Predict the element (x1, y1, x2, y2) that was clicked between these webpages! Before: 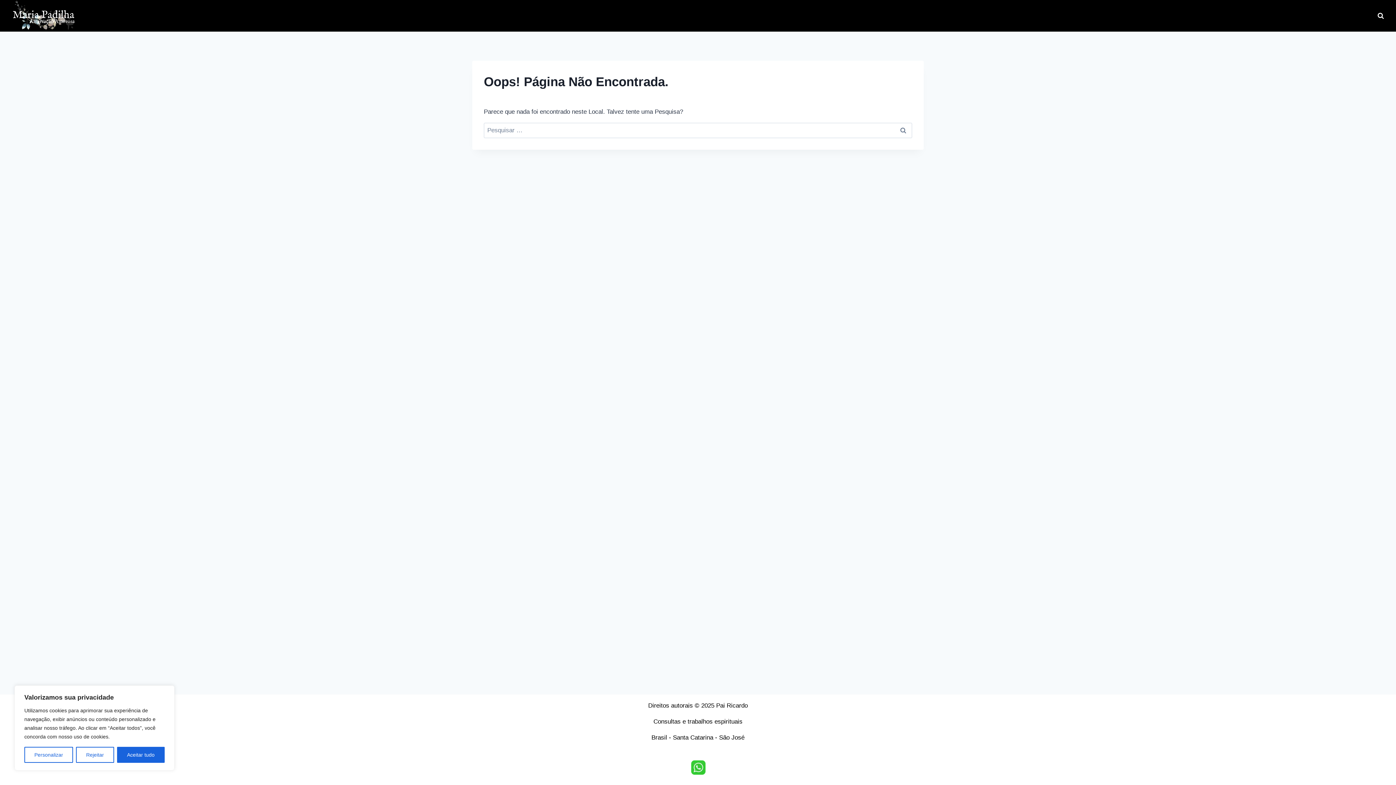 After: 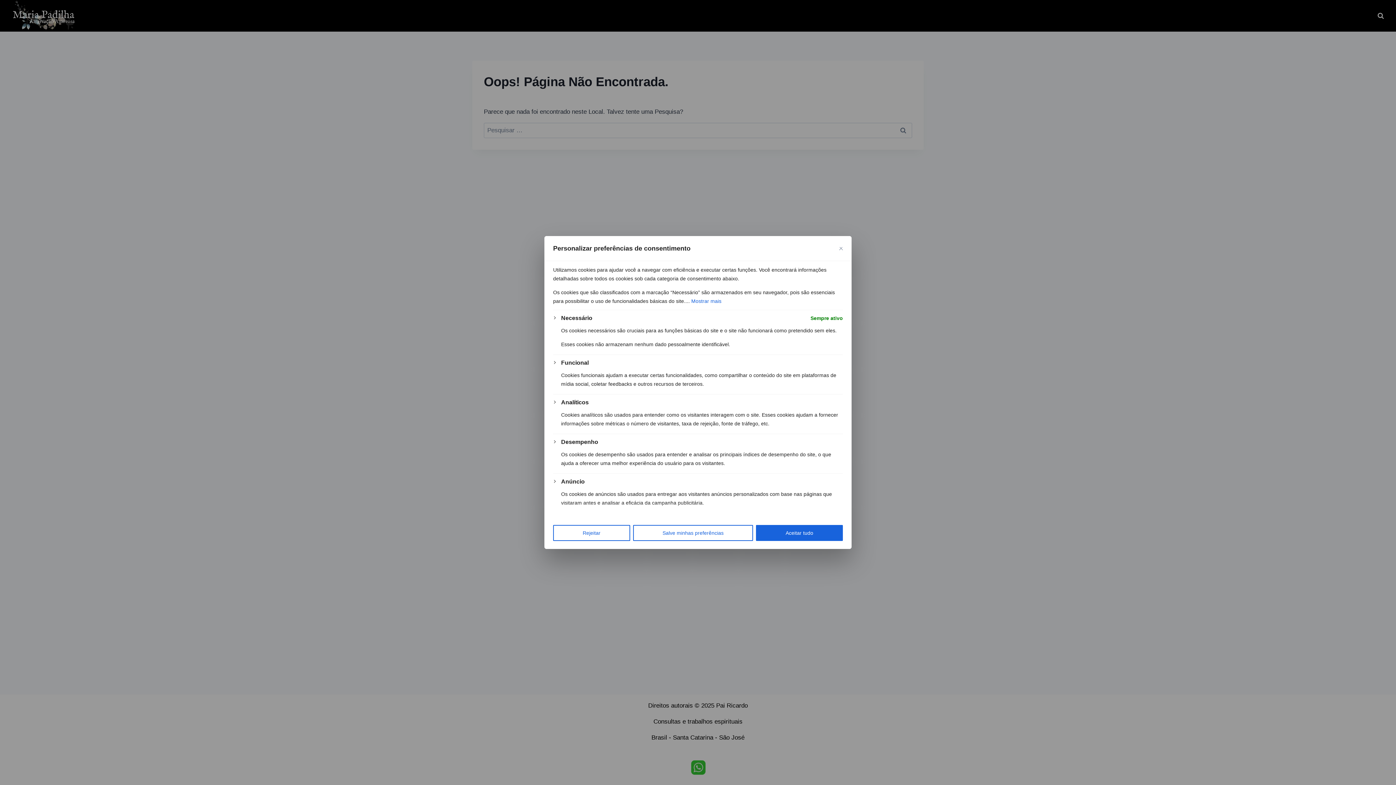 Action: label: Personalizar bbox: (24, 747, 73, 763)